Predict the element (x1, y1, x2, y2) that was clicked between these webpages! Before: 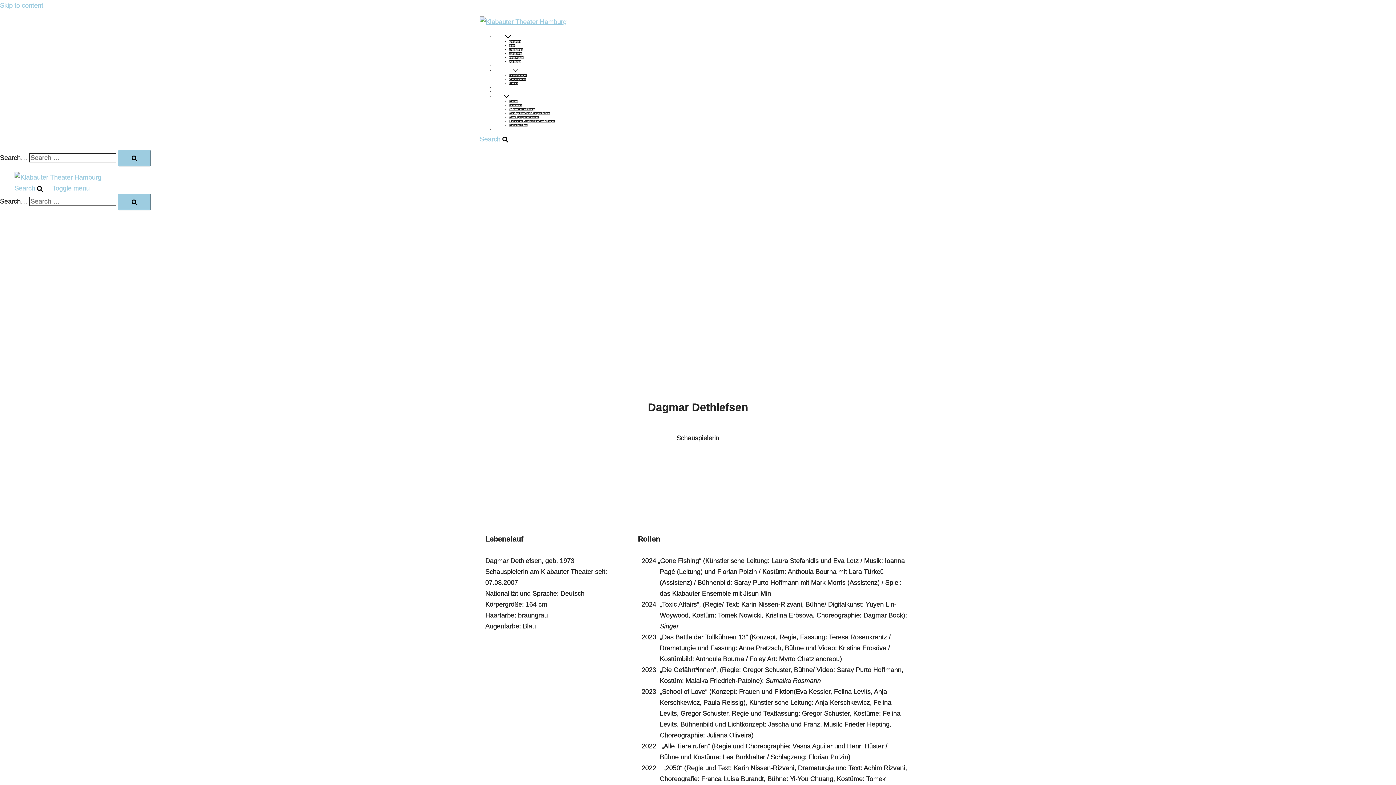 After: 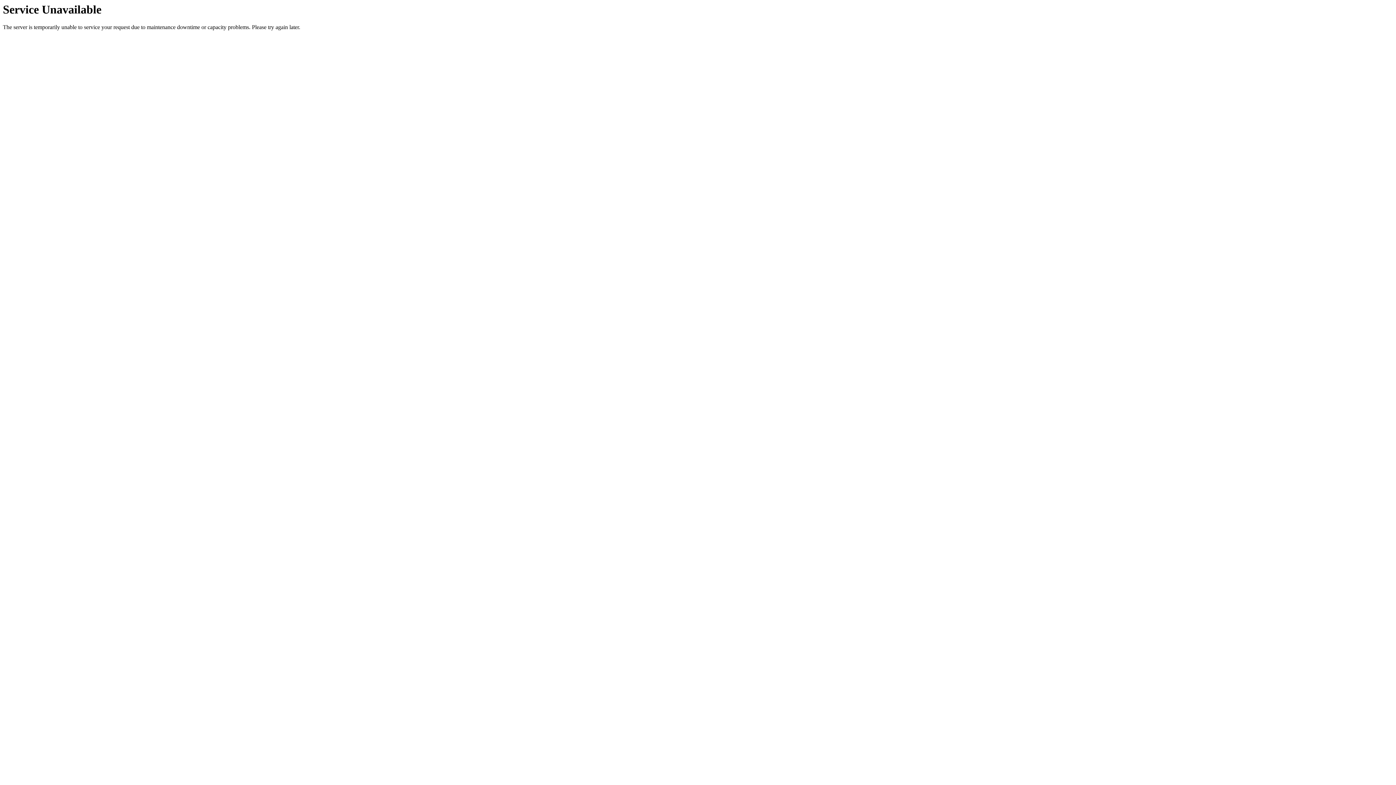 Action: label: Presse bbox: (494, 90, 502, 92)